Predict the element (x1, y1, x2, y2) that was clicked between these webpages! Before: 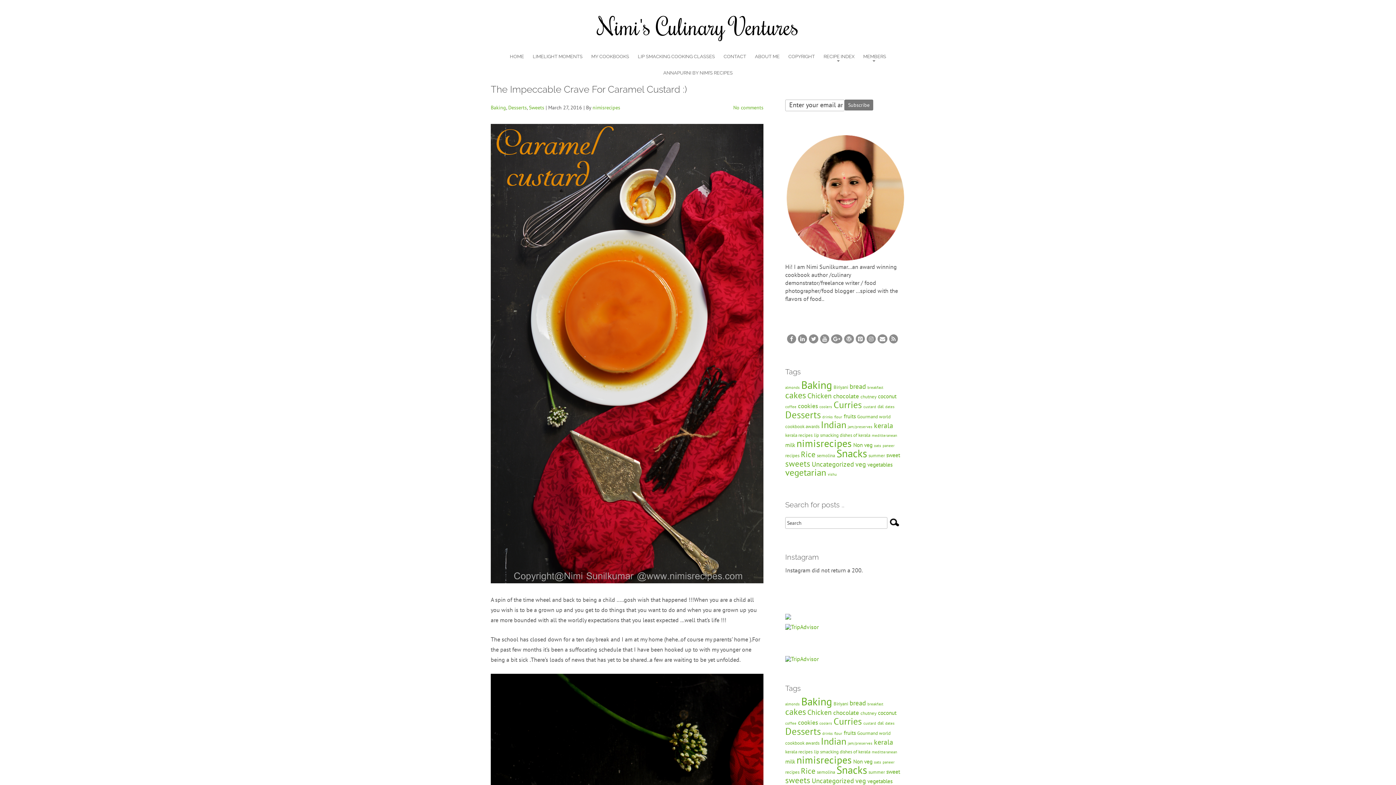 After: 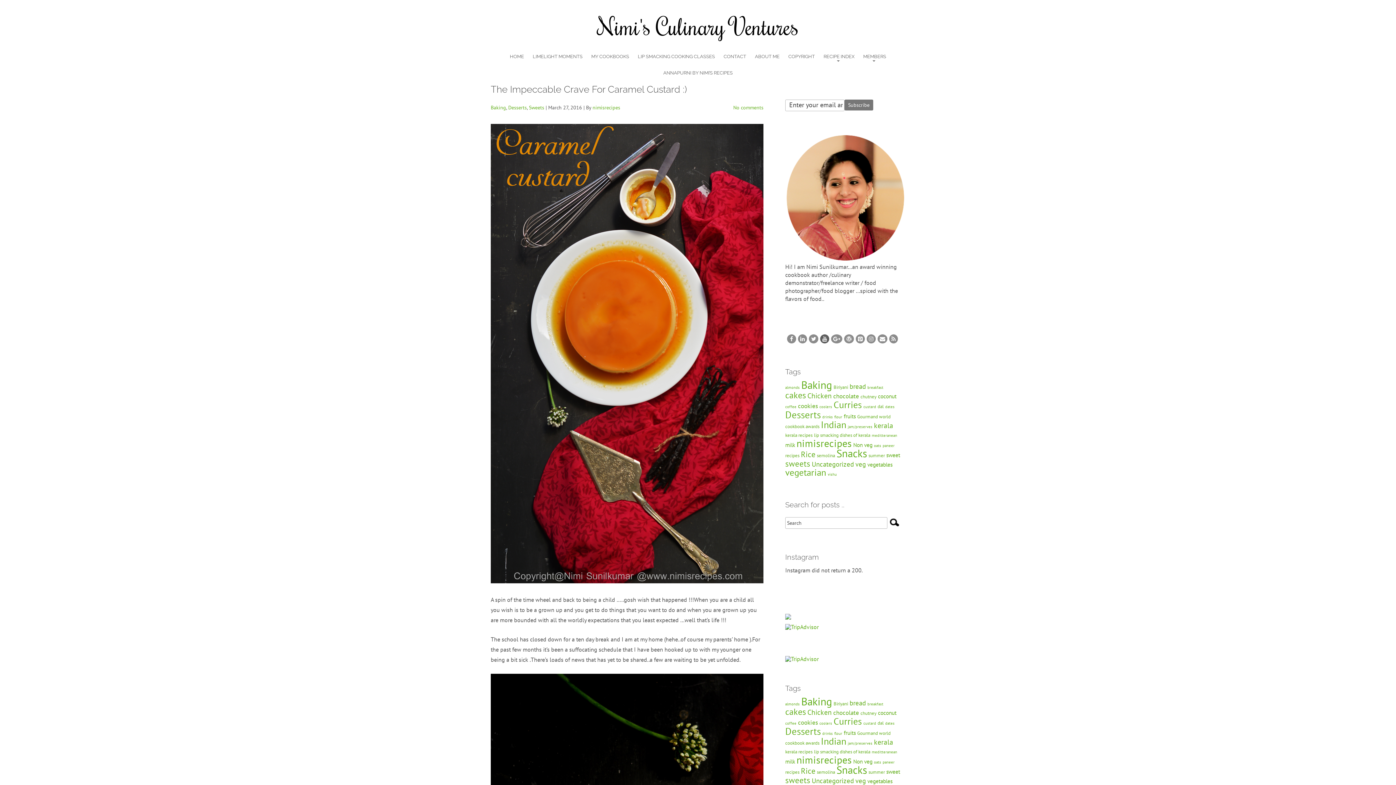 Action: bbox: (818, 335, 829, 342)